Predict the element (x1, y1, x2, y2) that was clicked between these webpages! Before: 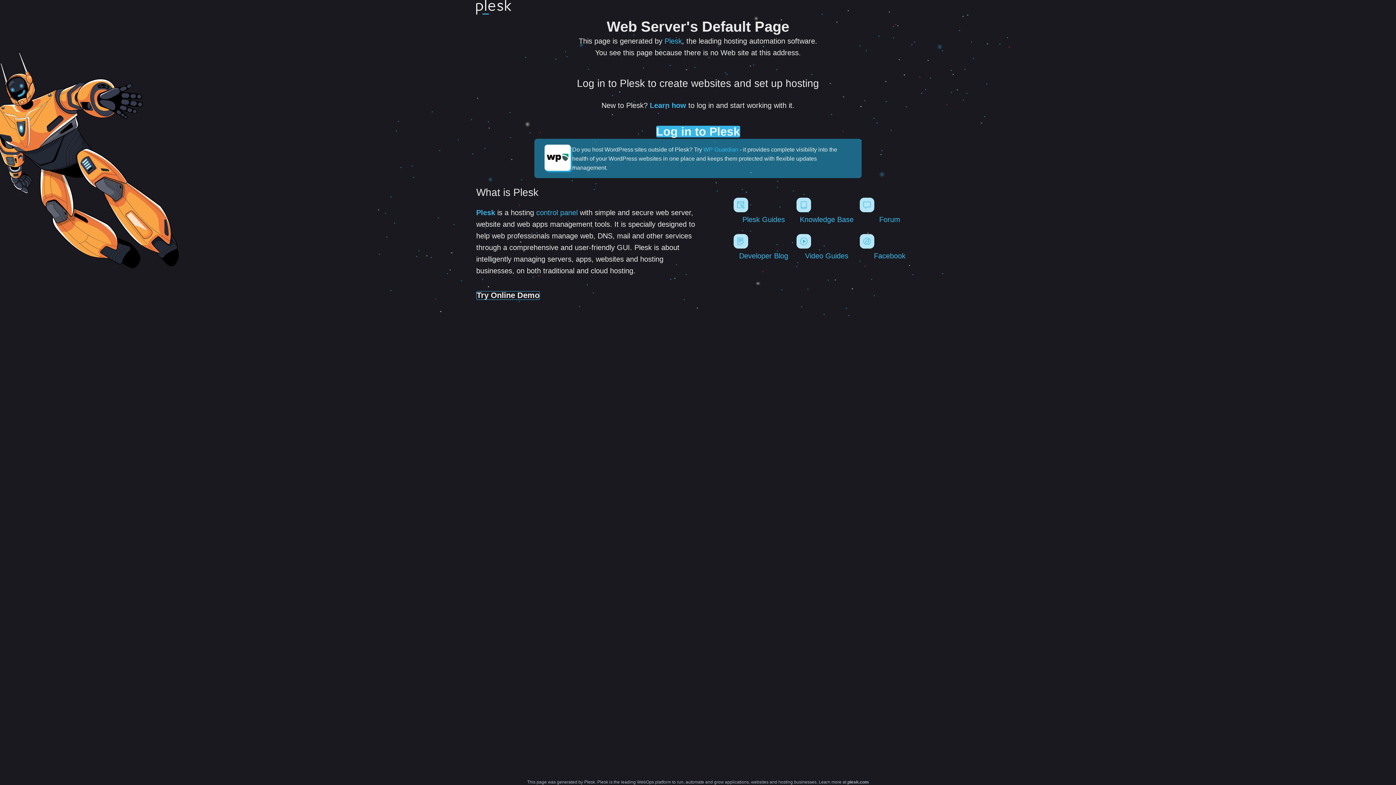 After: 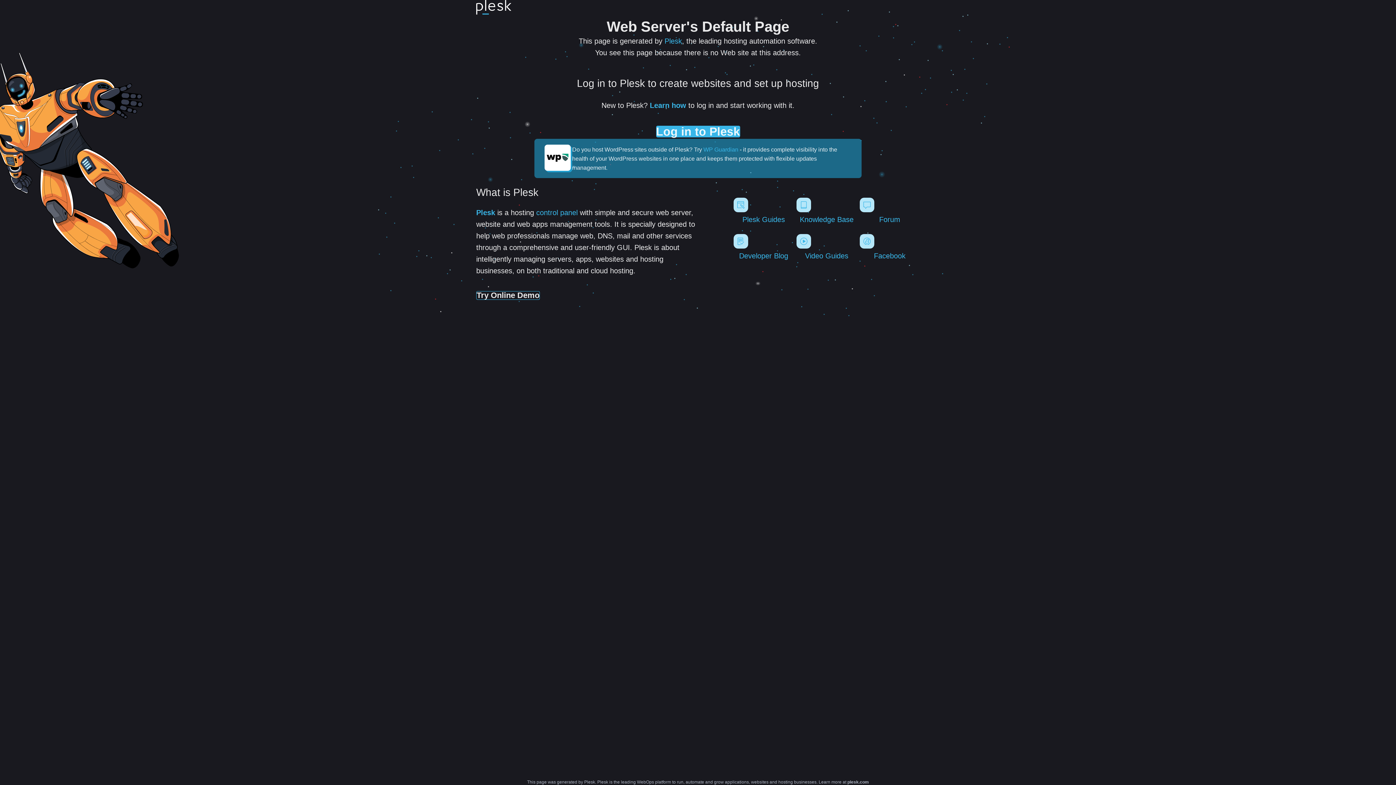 Action: bbox: (476, 0, 511, 17)